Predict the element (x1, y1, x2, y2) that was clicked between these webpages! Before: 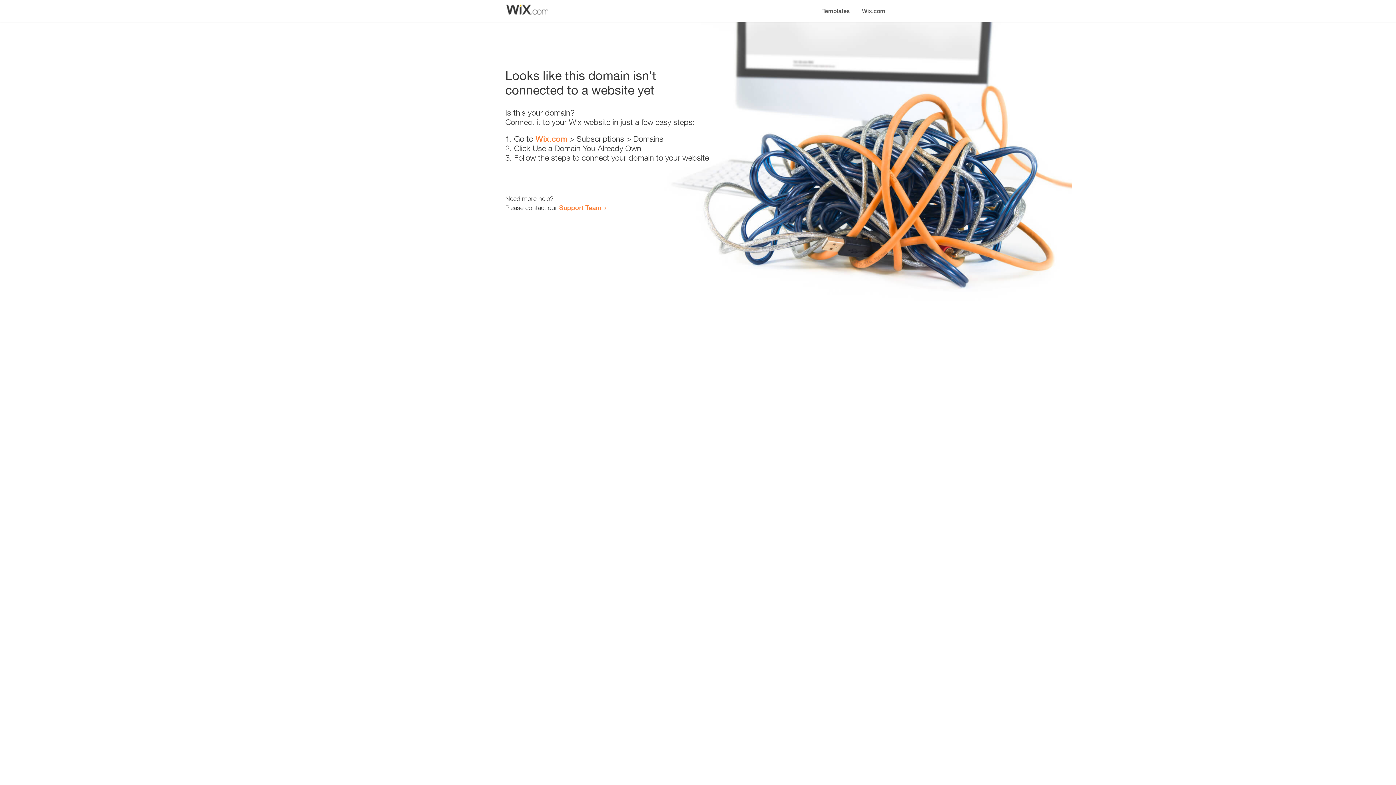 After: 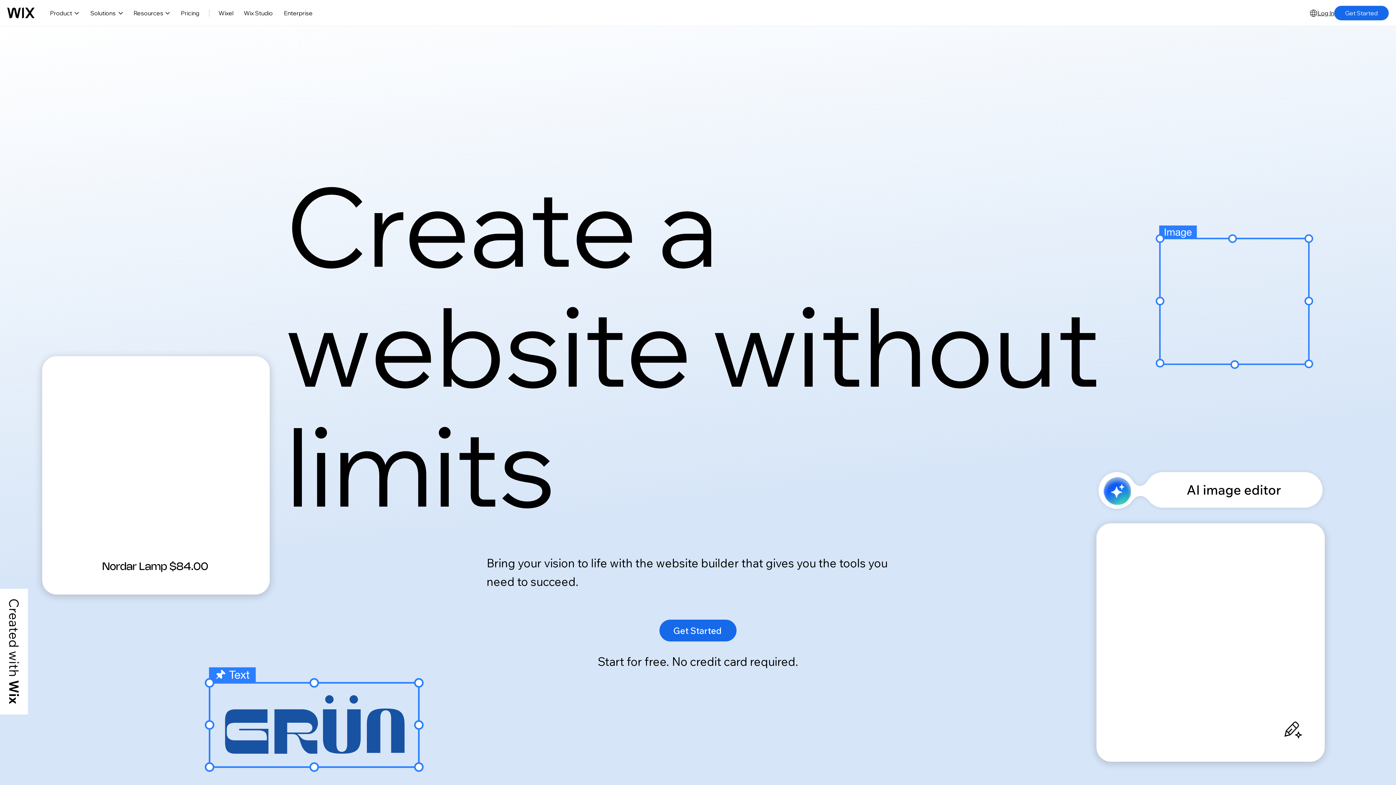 Action: bbox: (856, 0, 890, 14) label: Wix.com